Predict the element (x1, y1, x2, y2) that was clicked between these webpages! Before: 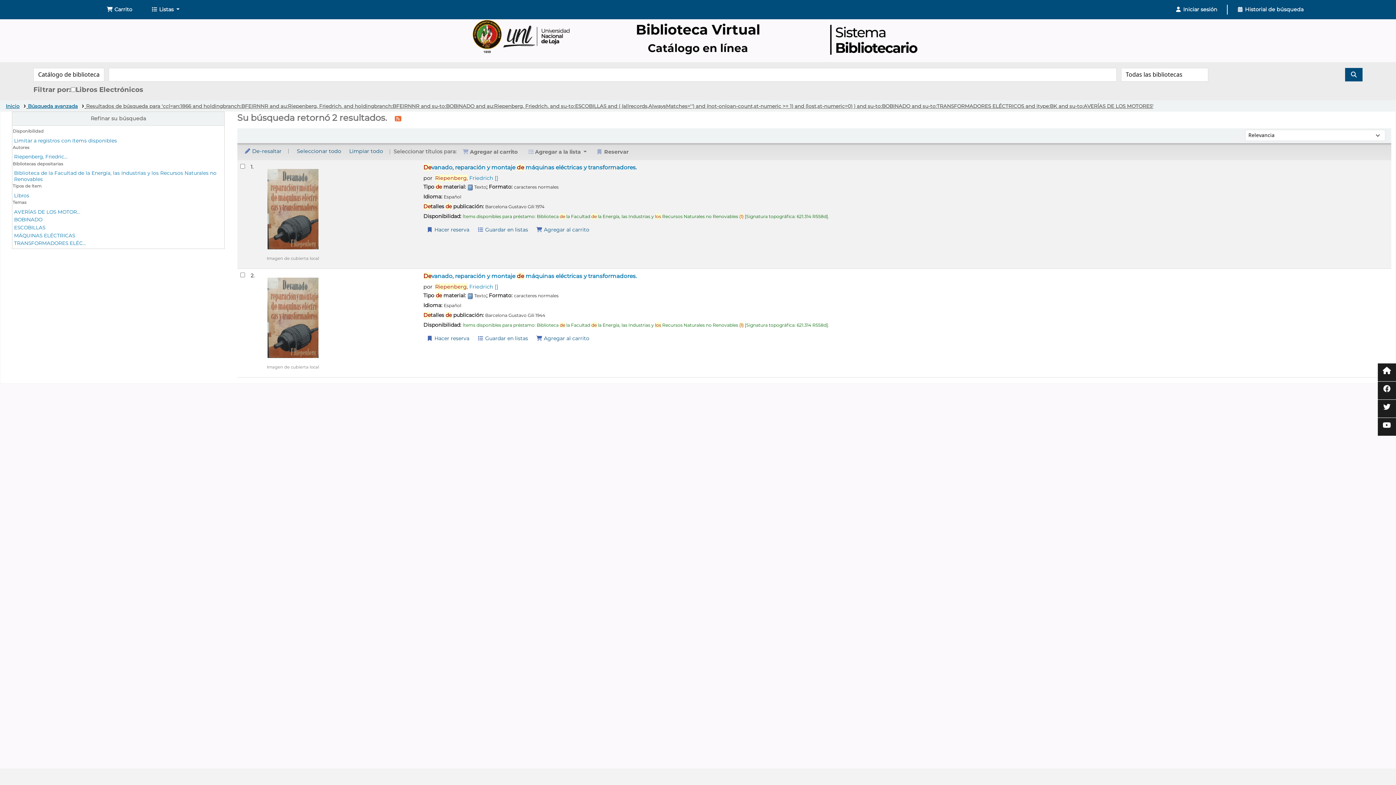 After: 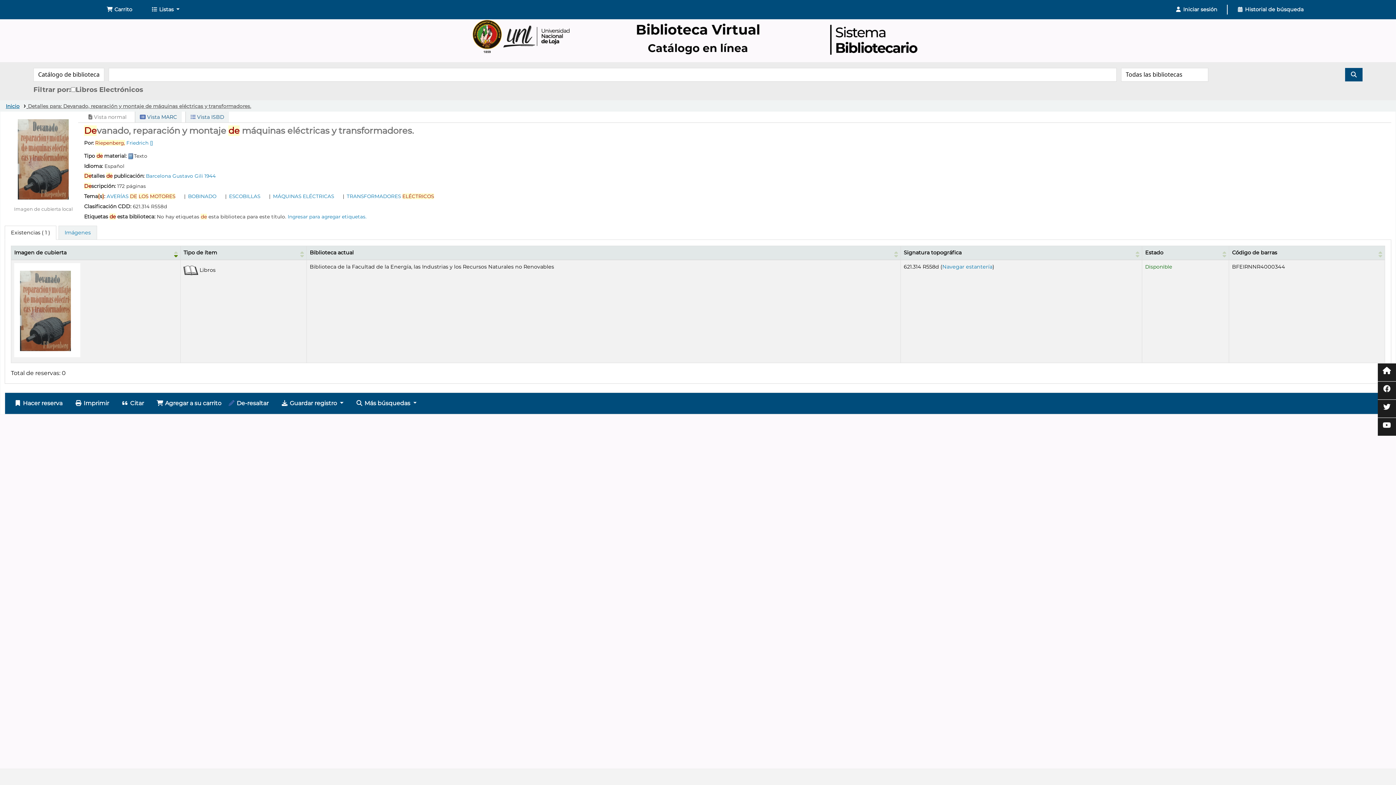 Action: label: Devanado, reparación y montaje de máquinas eléctricas y transformadores. bbox: (423, 271, 1388, 280)